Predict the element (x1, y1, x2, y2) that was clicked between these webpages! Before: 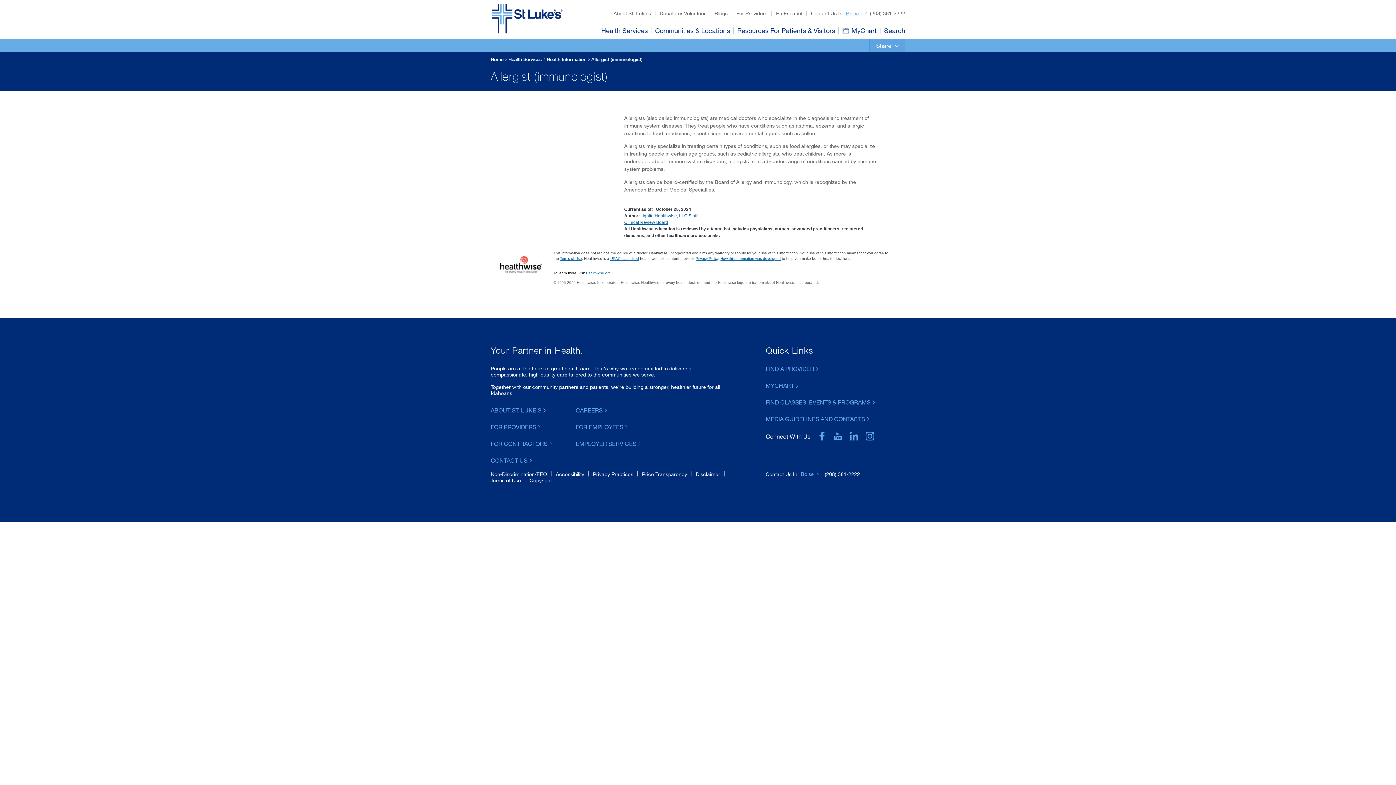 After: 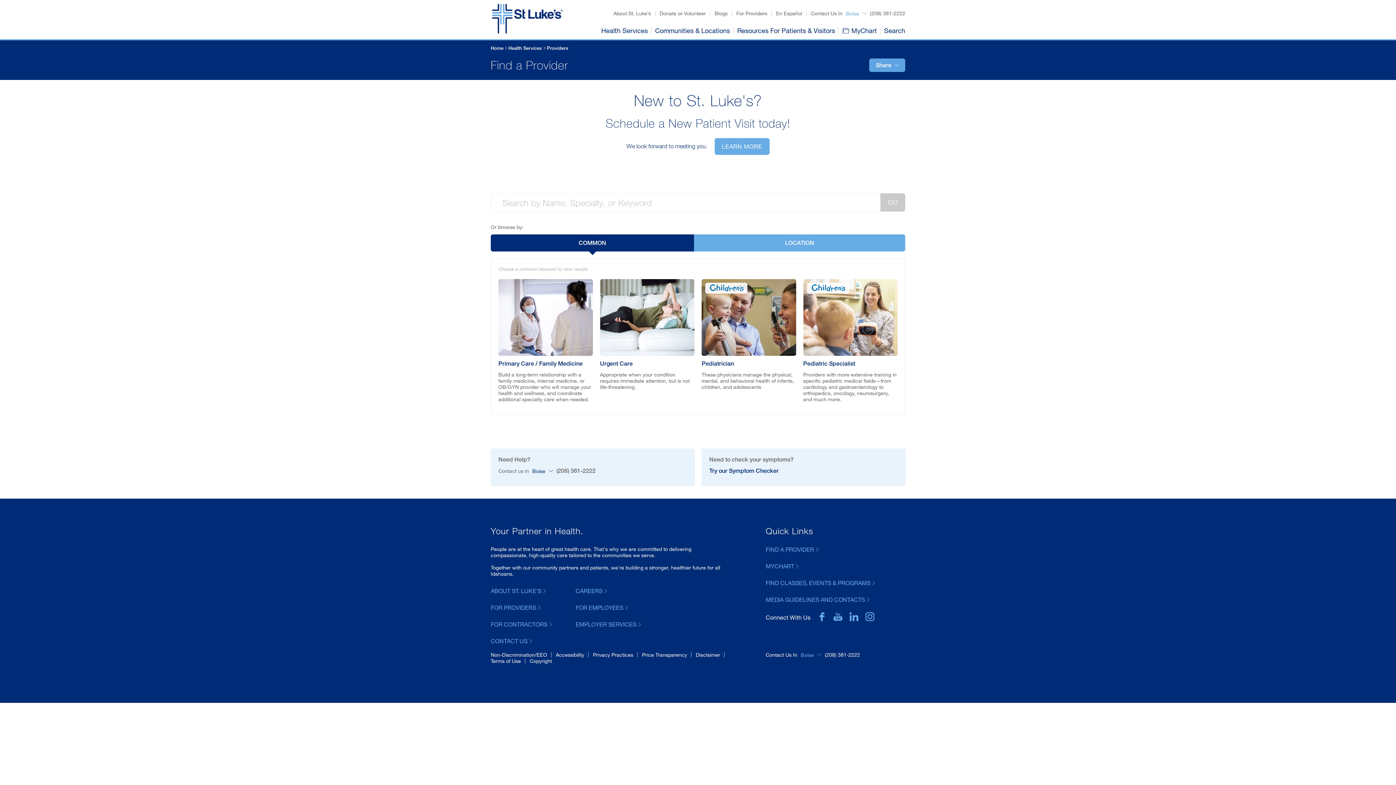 Action: bbox: (765, 365, 818, 372) label: FIND A PROVIDER